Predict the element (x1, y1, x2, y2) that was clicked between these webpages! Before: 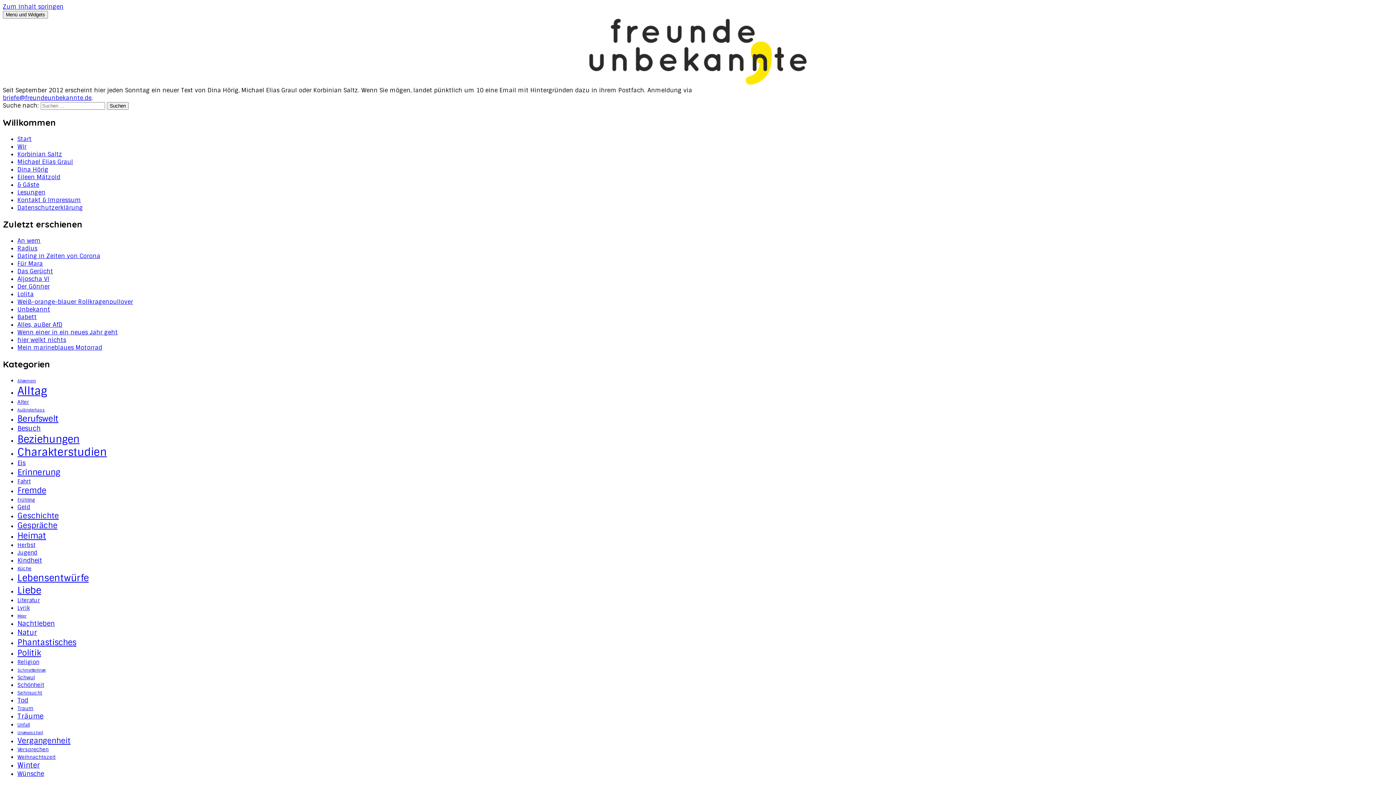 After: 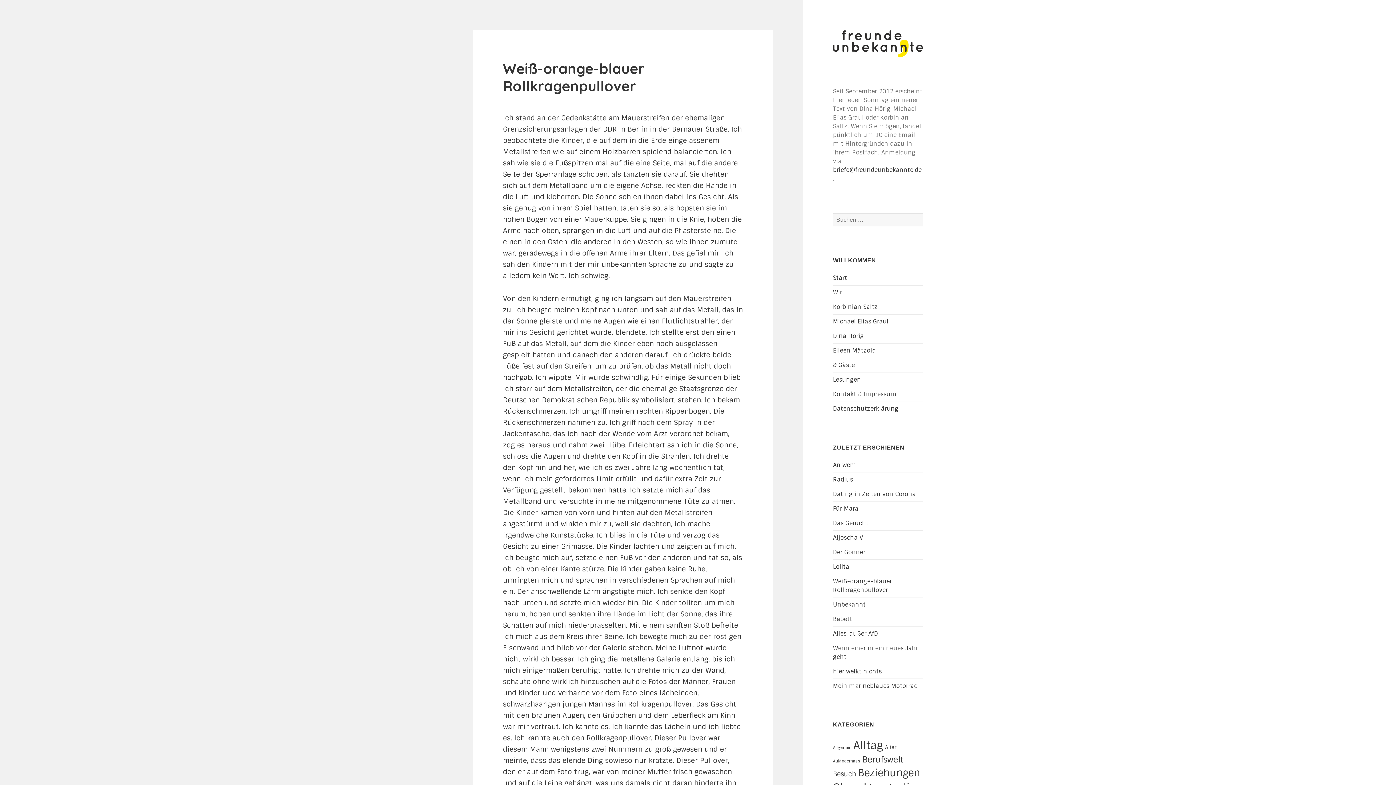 Action: label: Weiß-orange-blauer Rollkragenpullover bbox: (17, 298, 133, 305)